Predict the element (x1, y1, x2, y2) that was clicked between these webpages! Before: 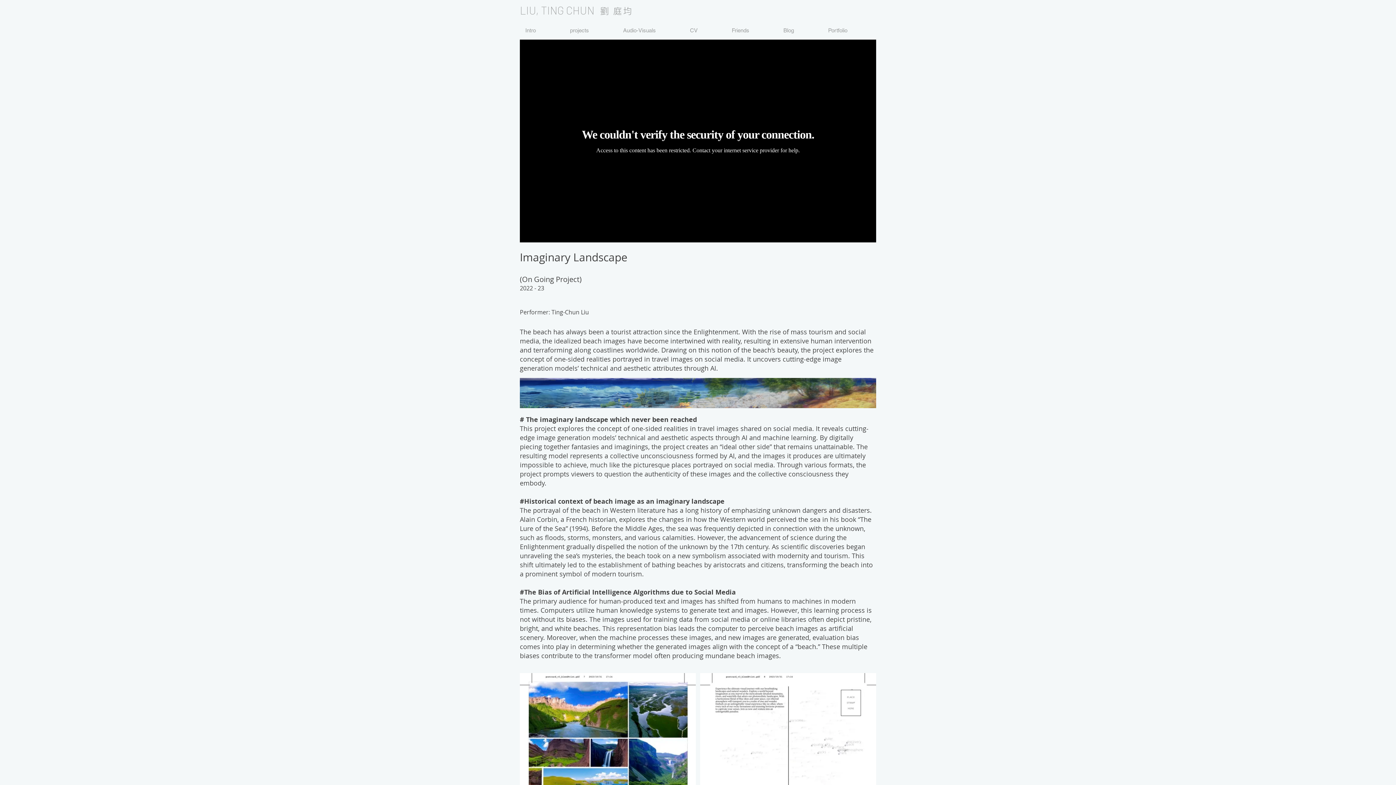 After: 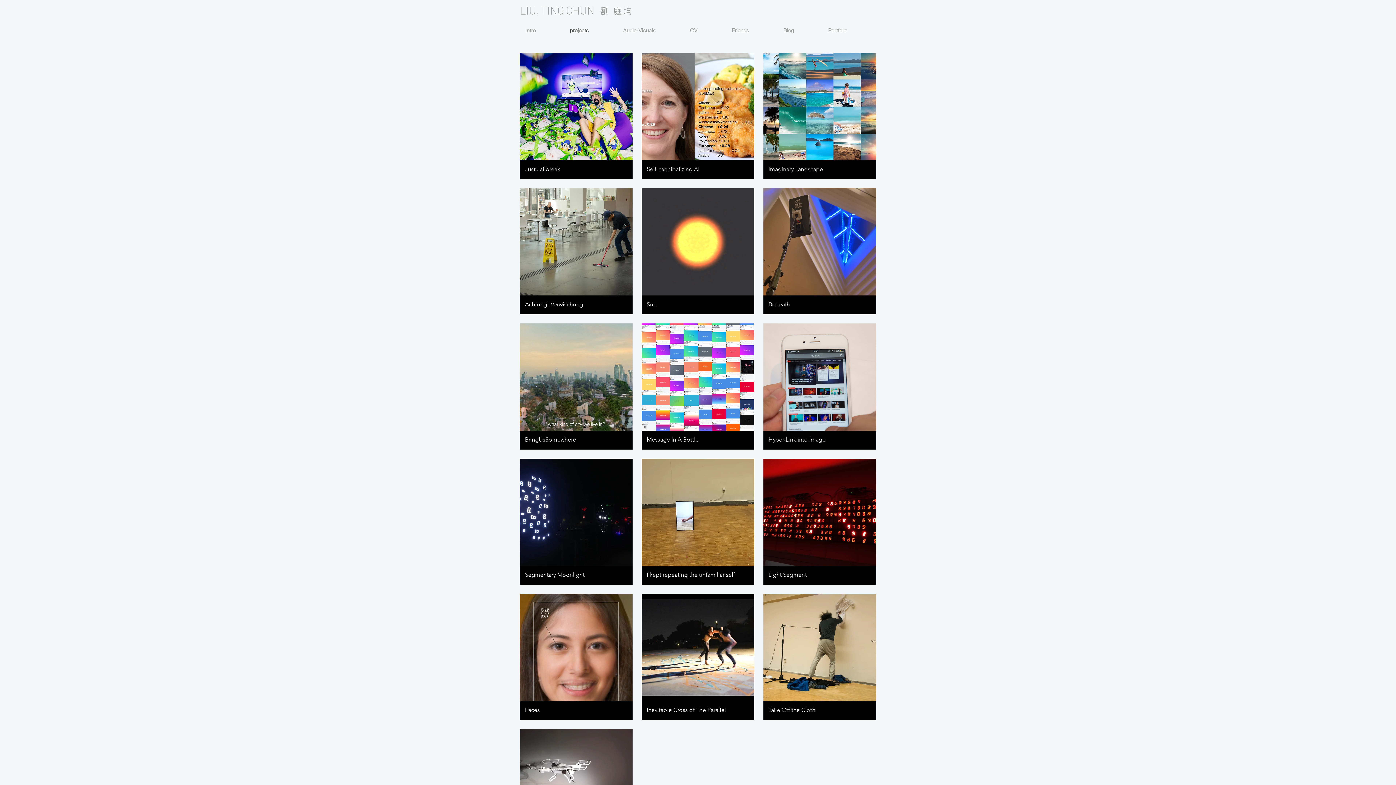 Action: label: projects bbox: (564, 21, 617, 39)